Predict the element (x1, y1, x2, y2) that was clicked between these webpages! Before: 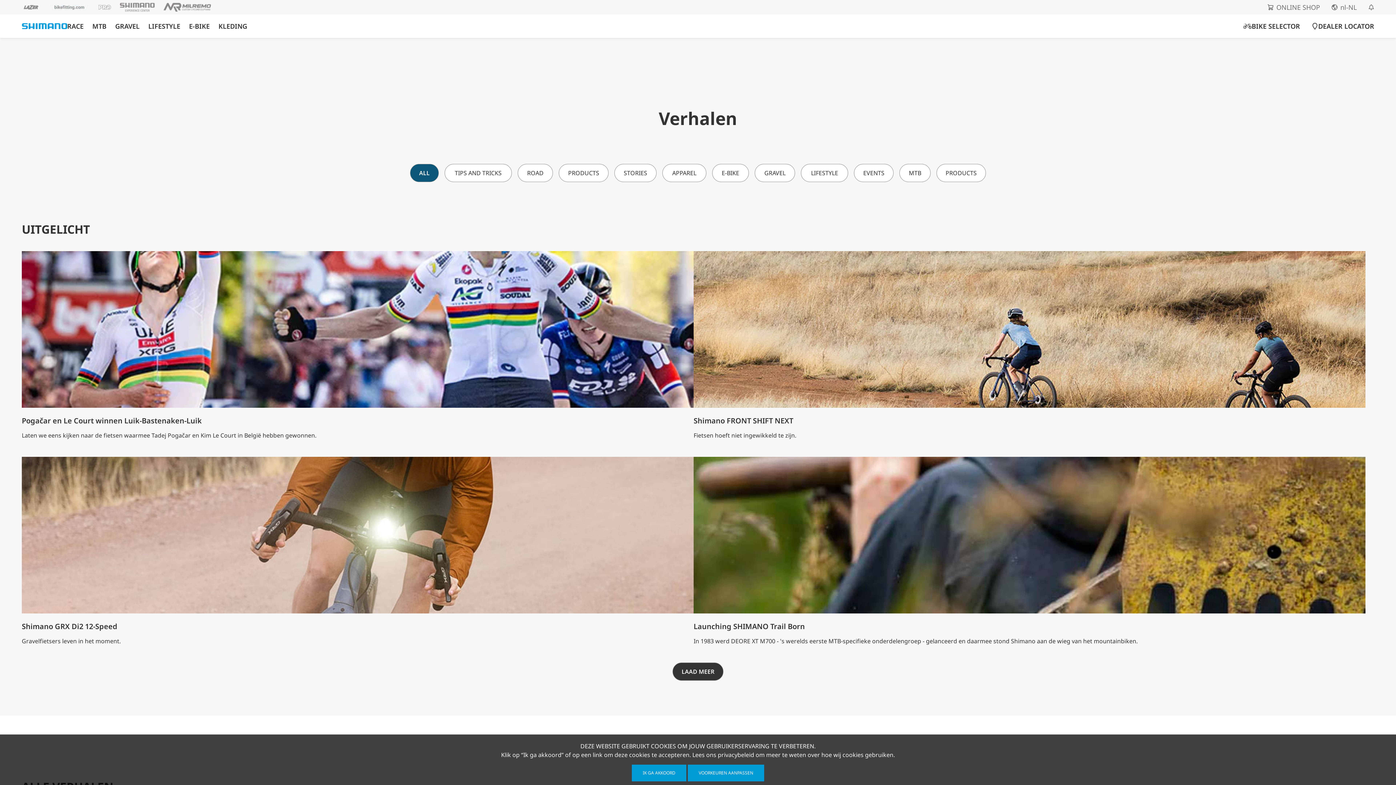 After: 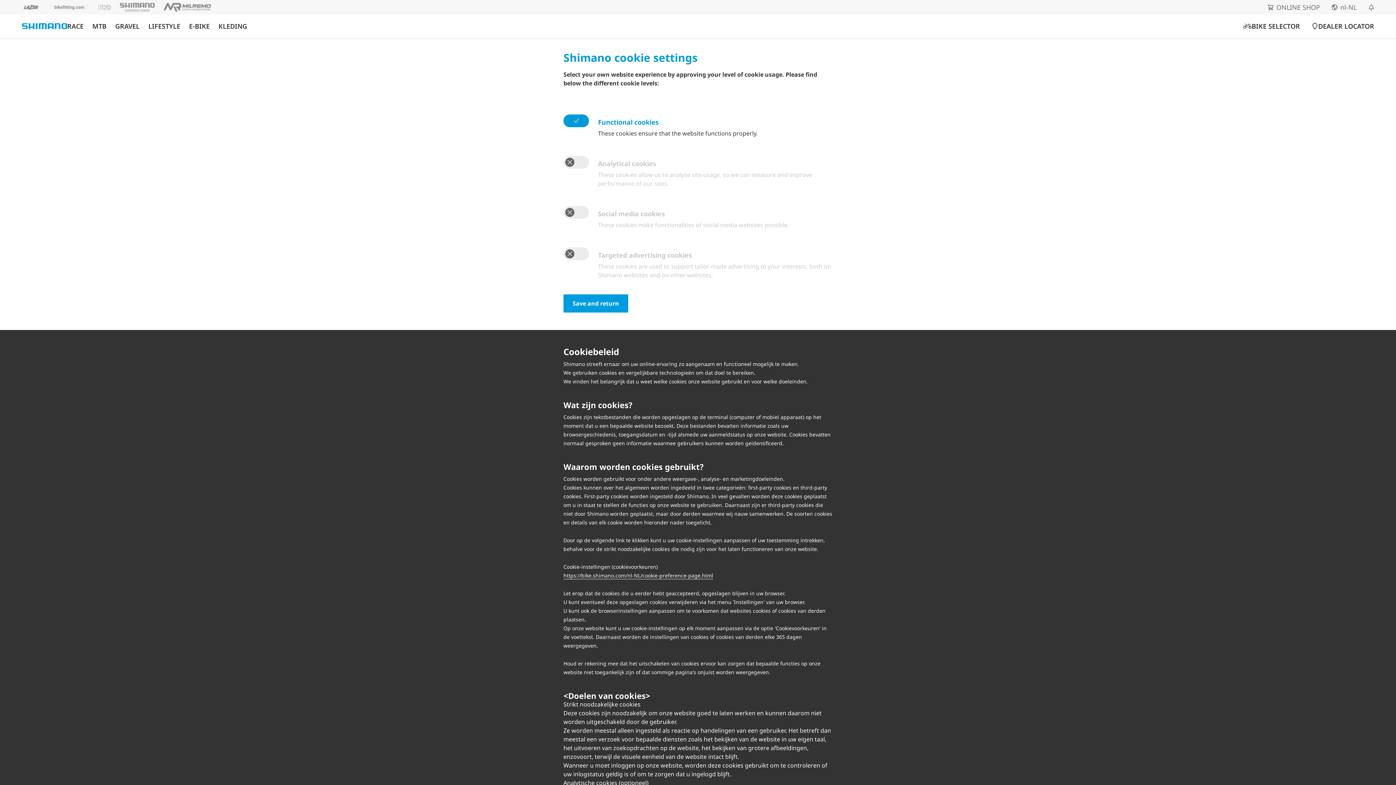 Action: label: VOORKEUREN AANPASSEN bbox: (688, 765, 764, 781)